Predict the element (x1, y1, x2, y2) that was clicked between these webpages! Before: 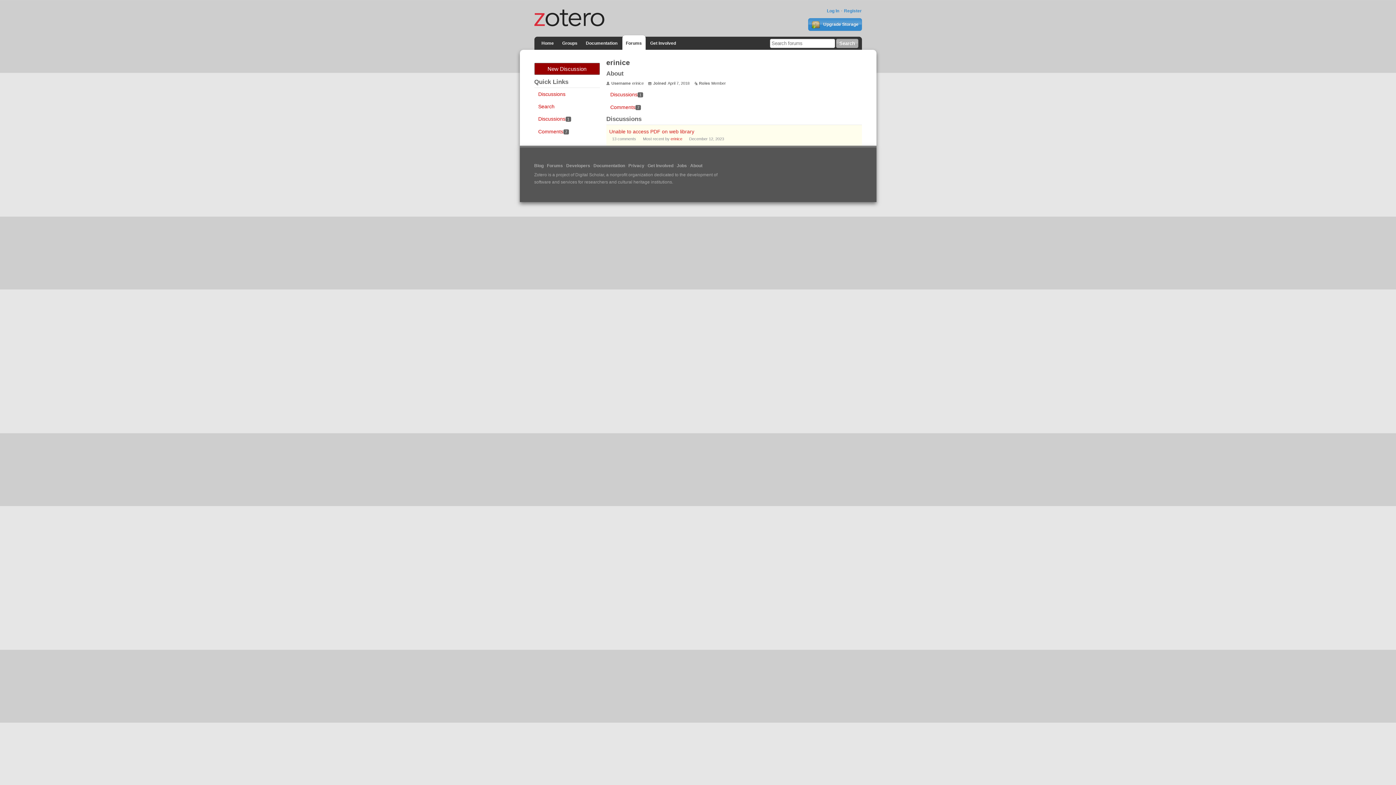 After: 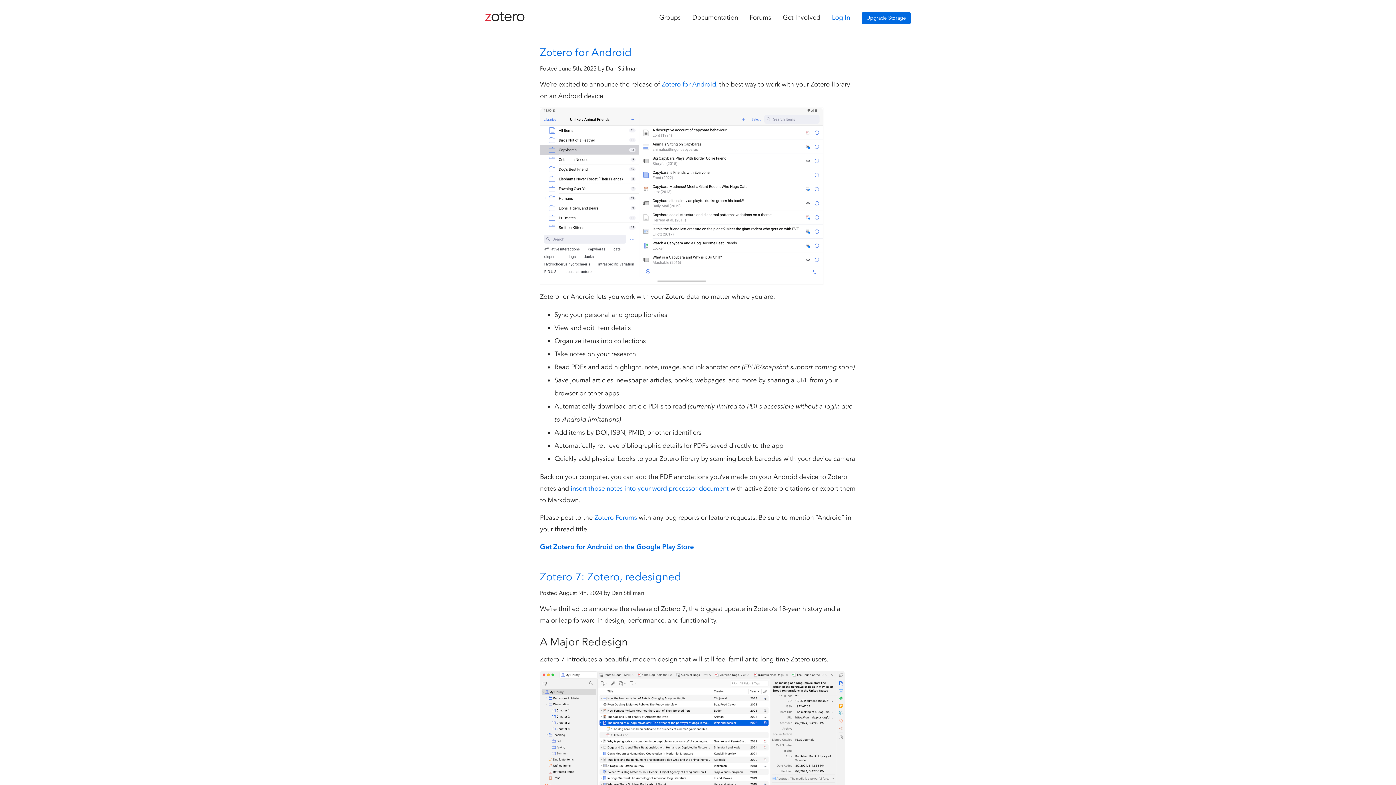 Action: bbox: (534, 163, 543, 168) label: Blog